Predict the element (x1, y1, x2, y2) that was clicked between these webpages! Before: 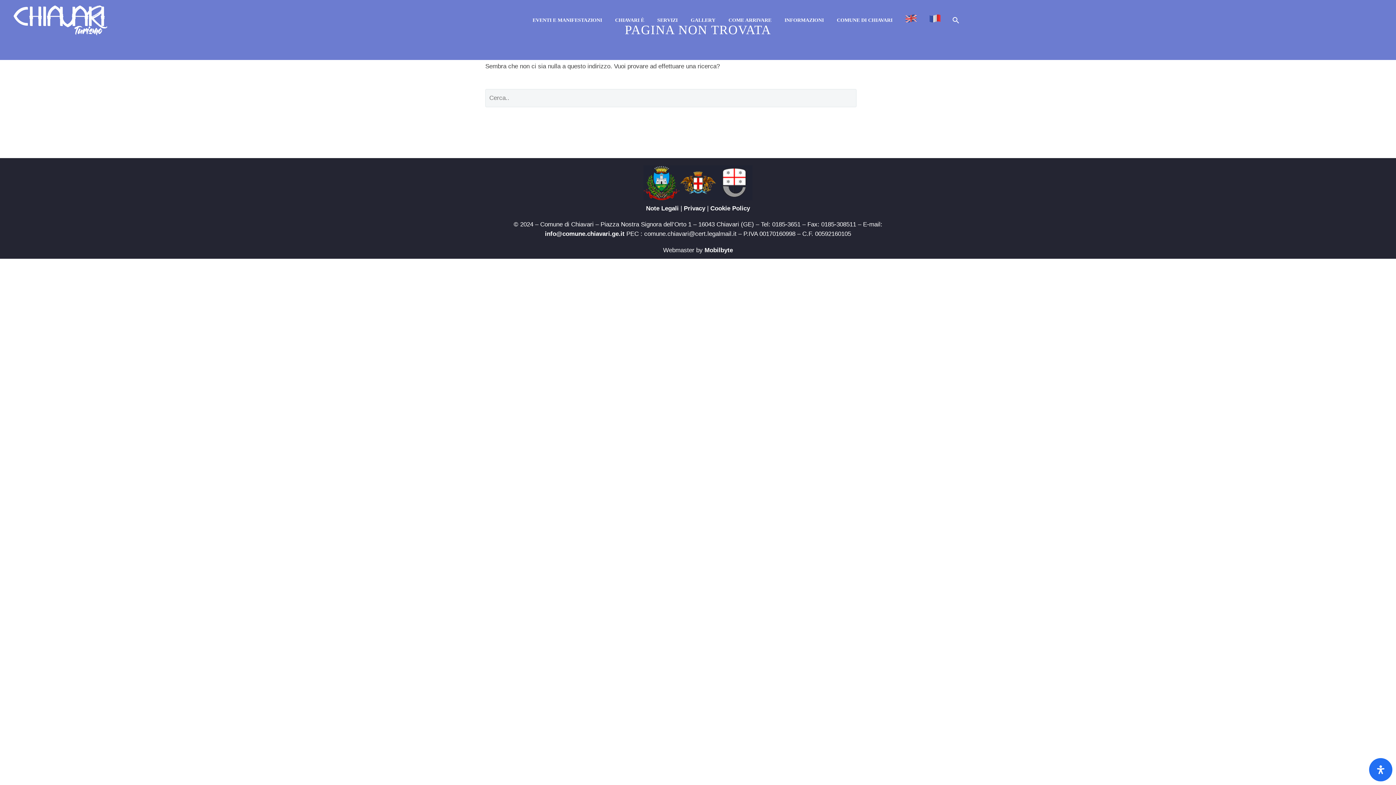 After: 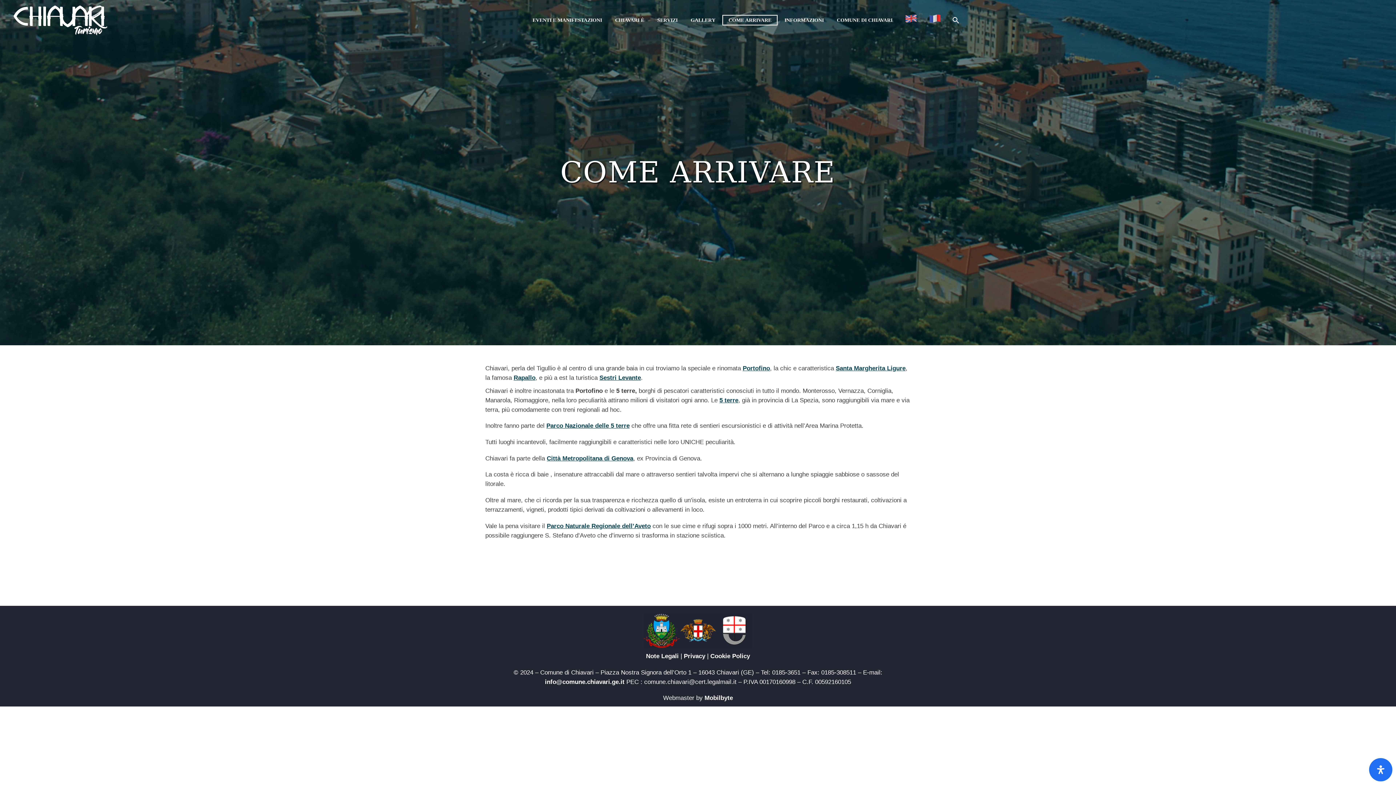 Action: label: COME ARRIVARE bbox: (723, 15, 777, 24)